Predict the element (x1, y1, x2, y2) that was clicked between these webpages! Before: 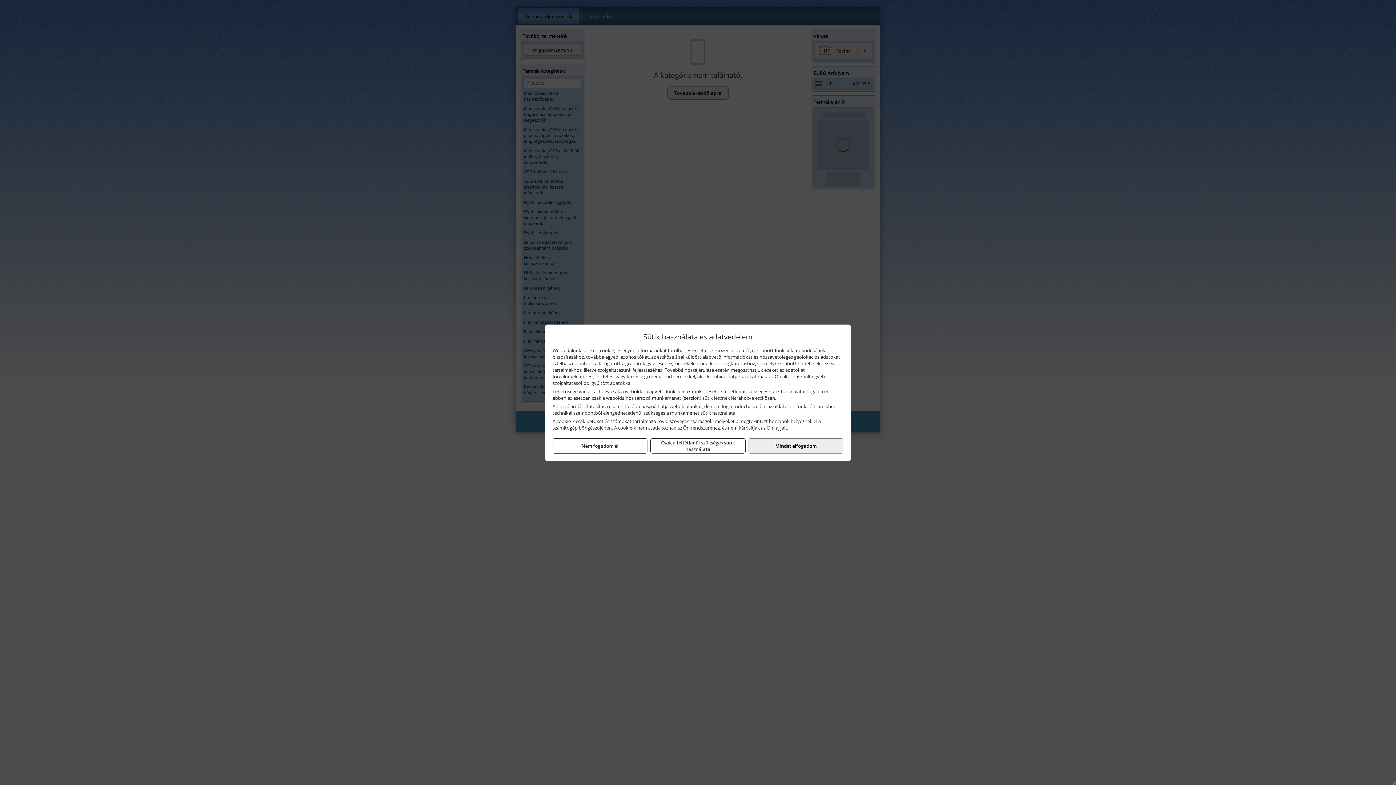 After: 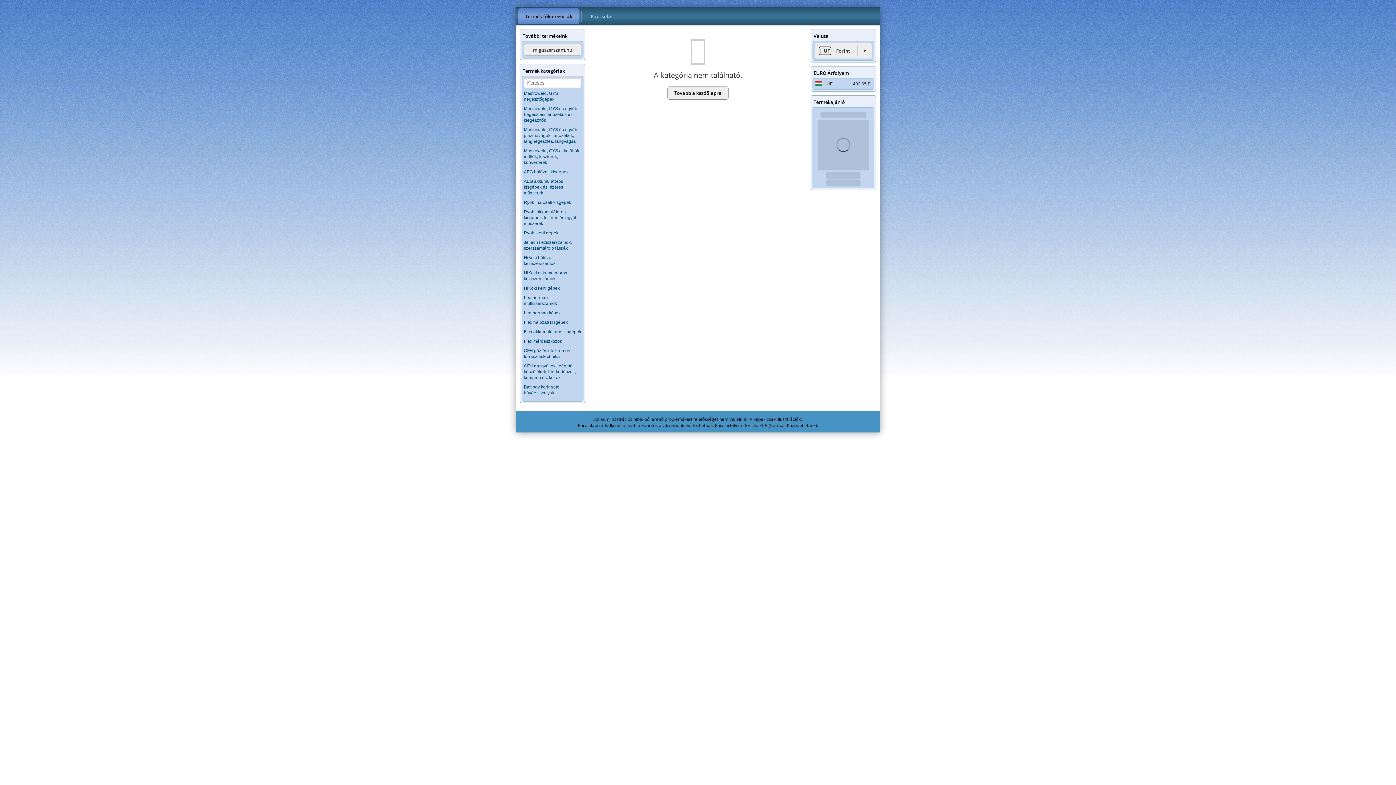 Action: bbox: (552, 438, 647, 453) label: Nem fogadom el